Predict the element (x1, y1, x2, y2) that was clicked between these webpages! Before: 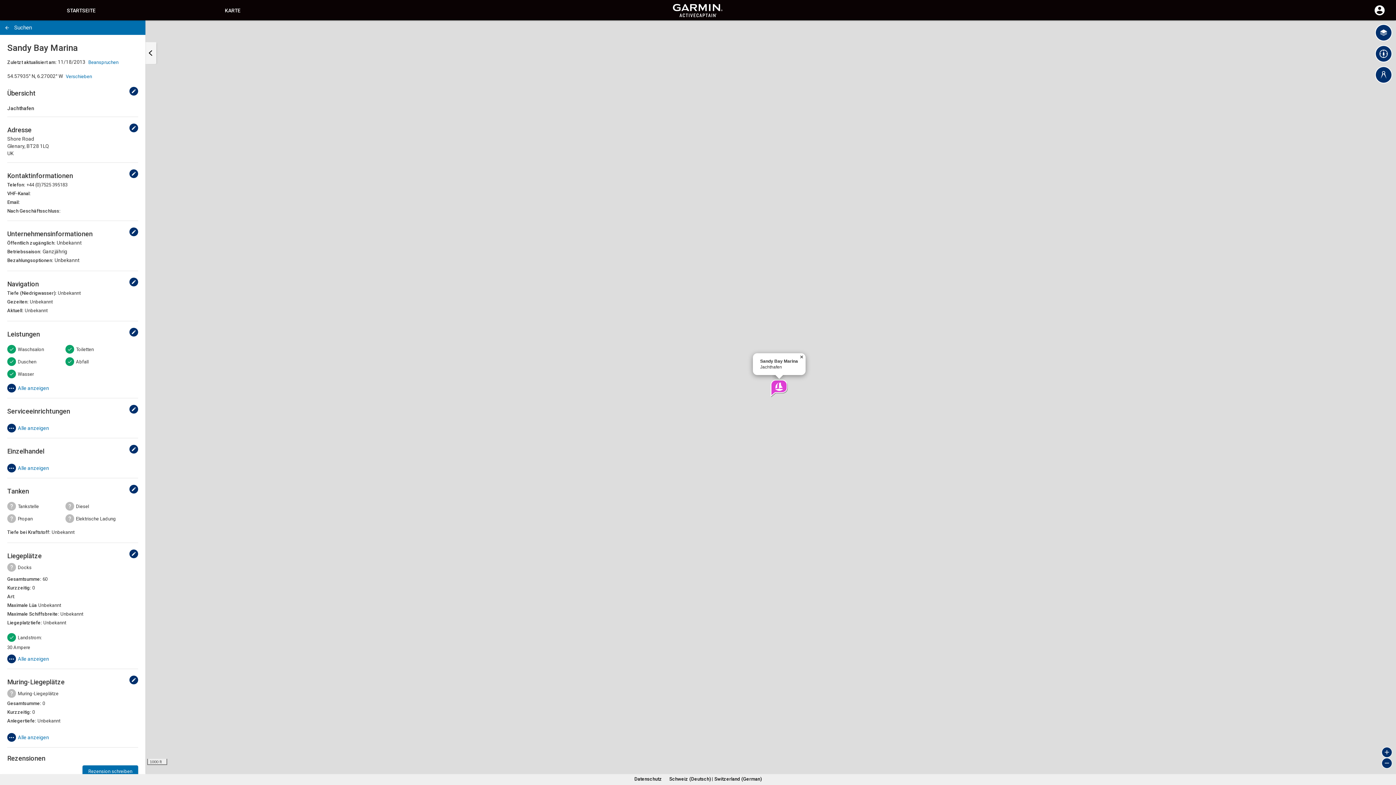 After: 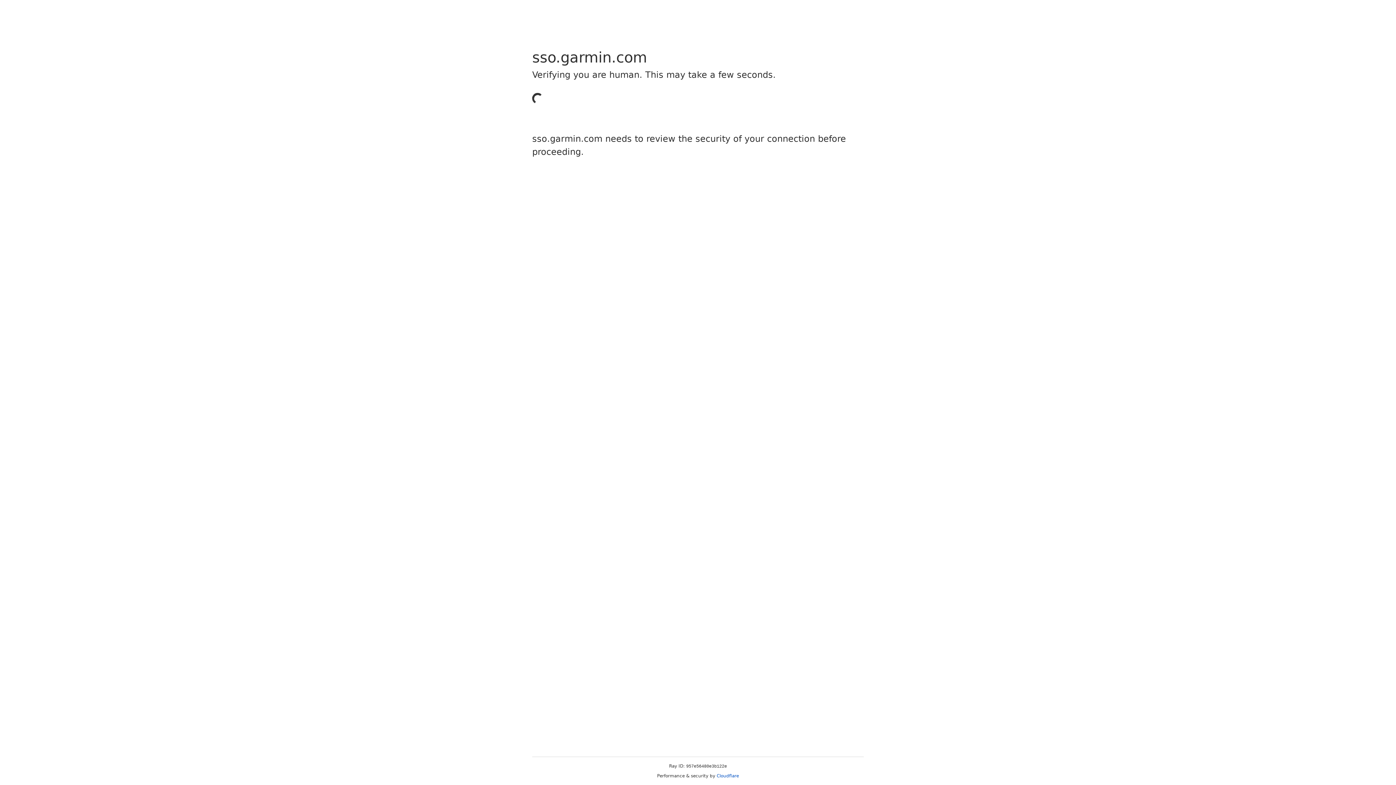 Action: bbox: (129, 169, 138, 178) label: Bearbeiten